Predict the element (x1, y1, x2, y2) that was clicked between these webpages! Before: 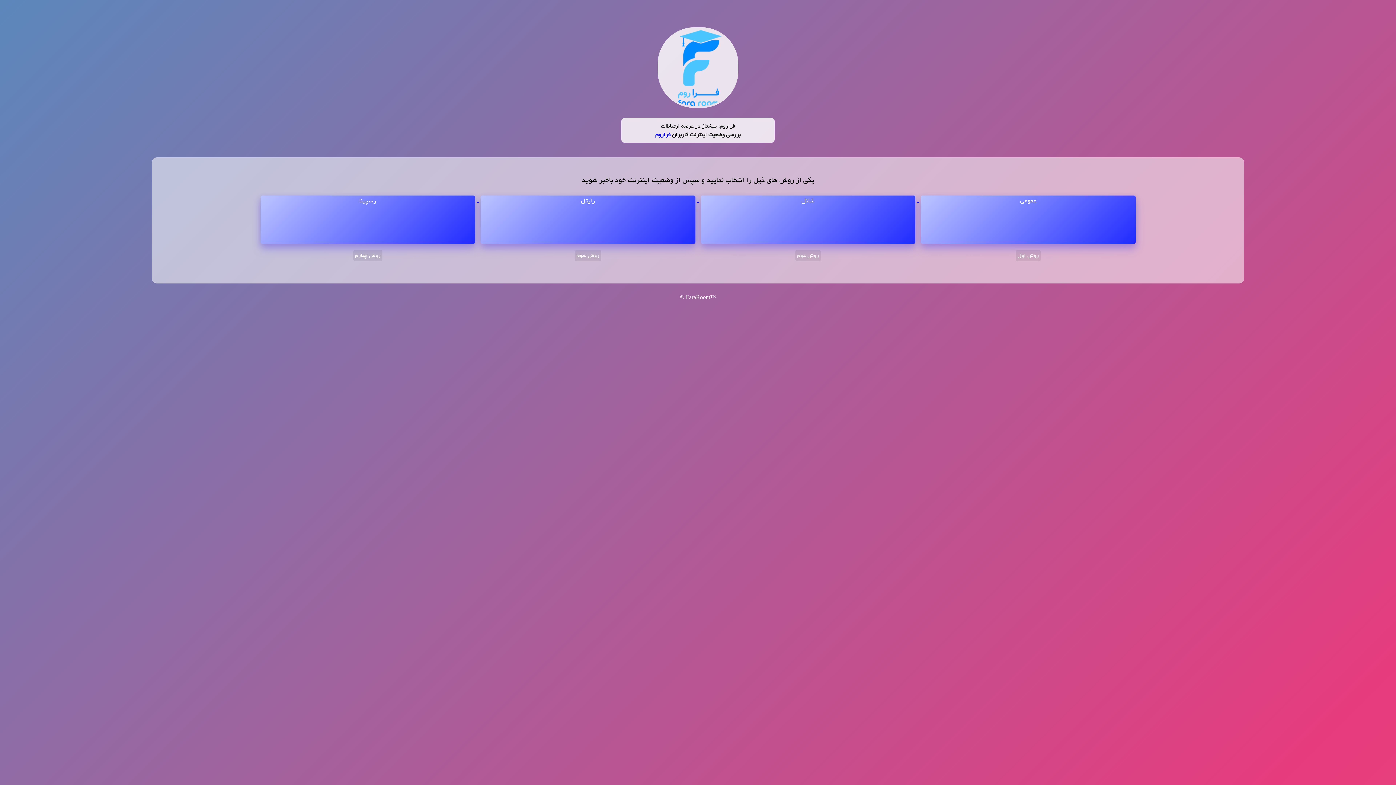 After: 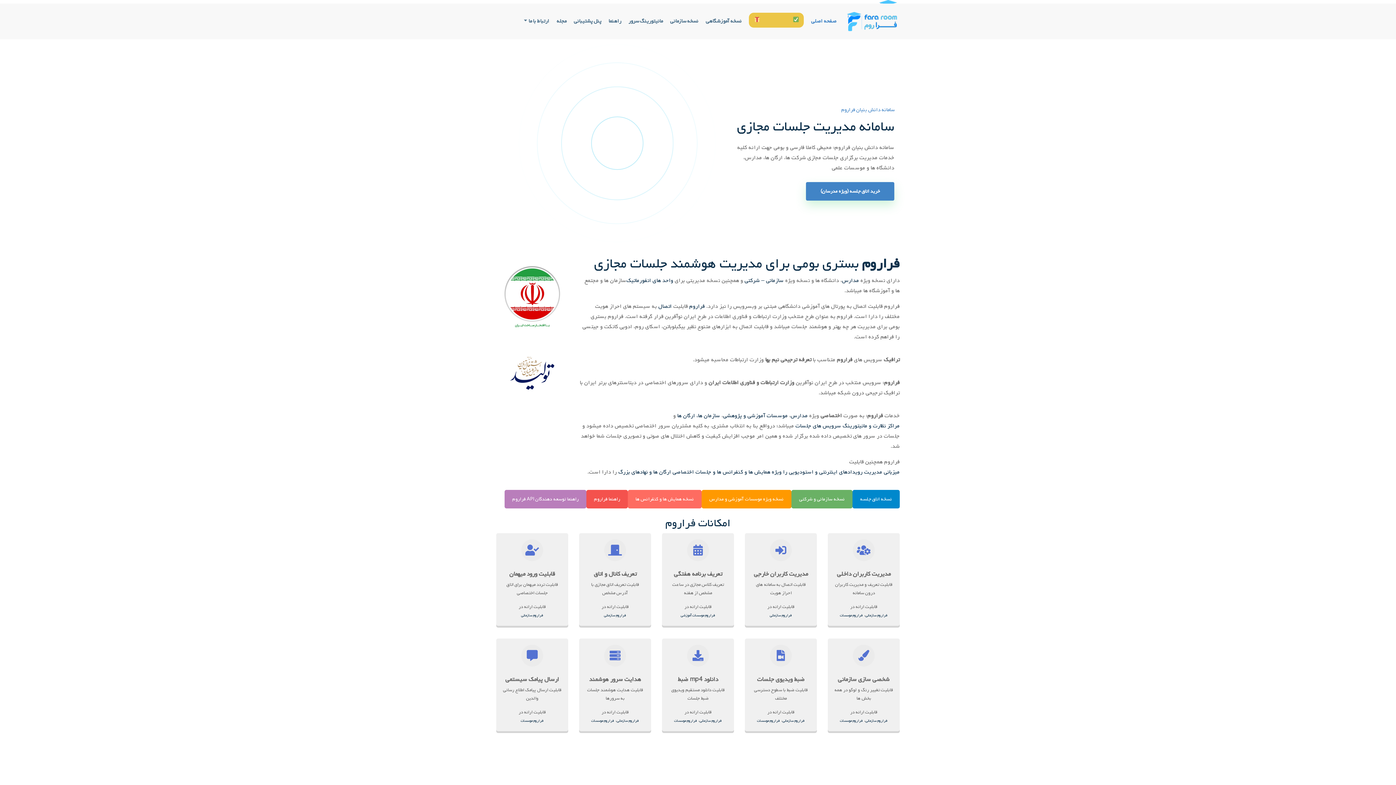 Action: label: فراروم bbox: (655, 130, 670, 139)